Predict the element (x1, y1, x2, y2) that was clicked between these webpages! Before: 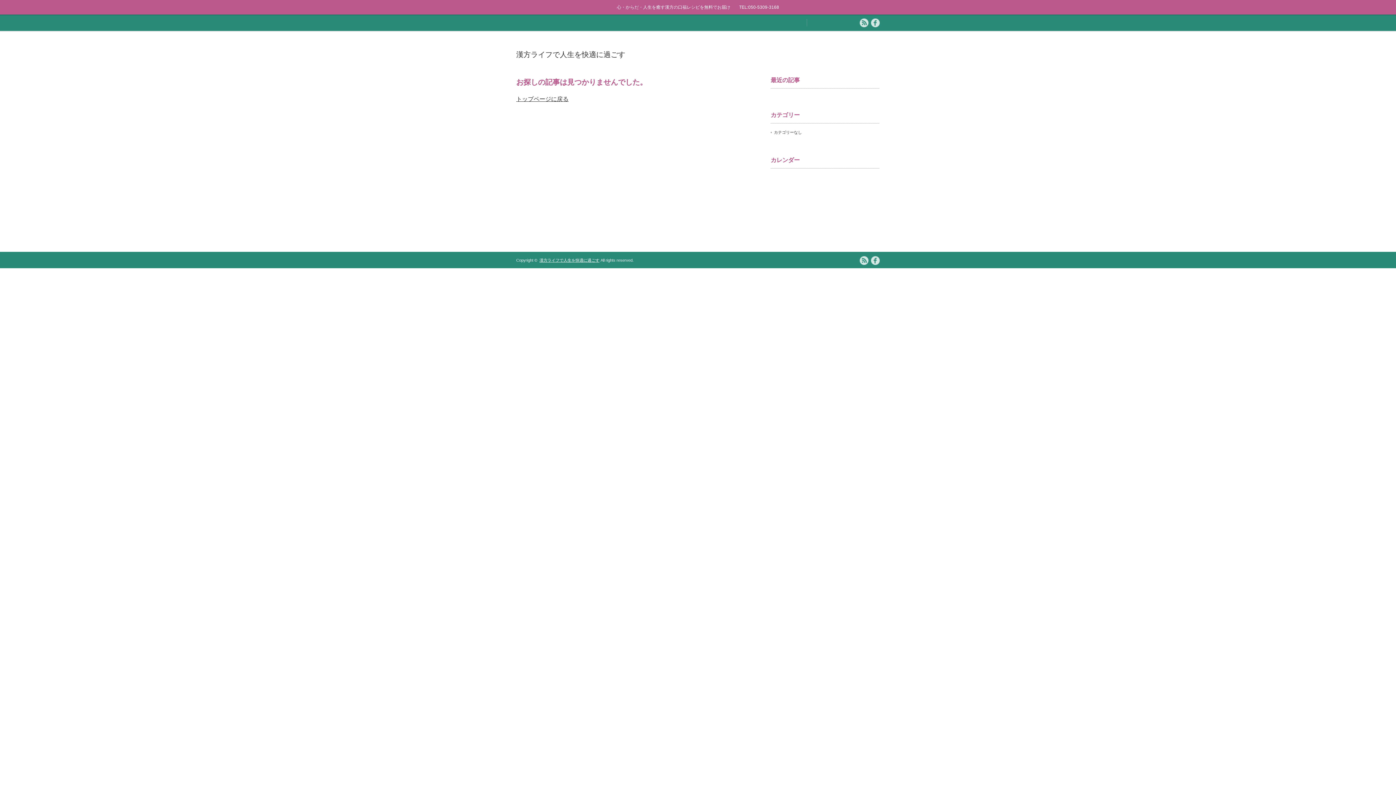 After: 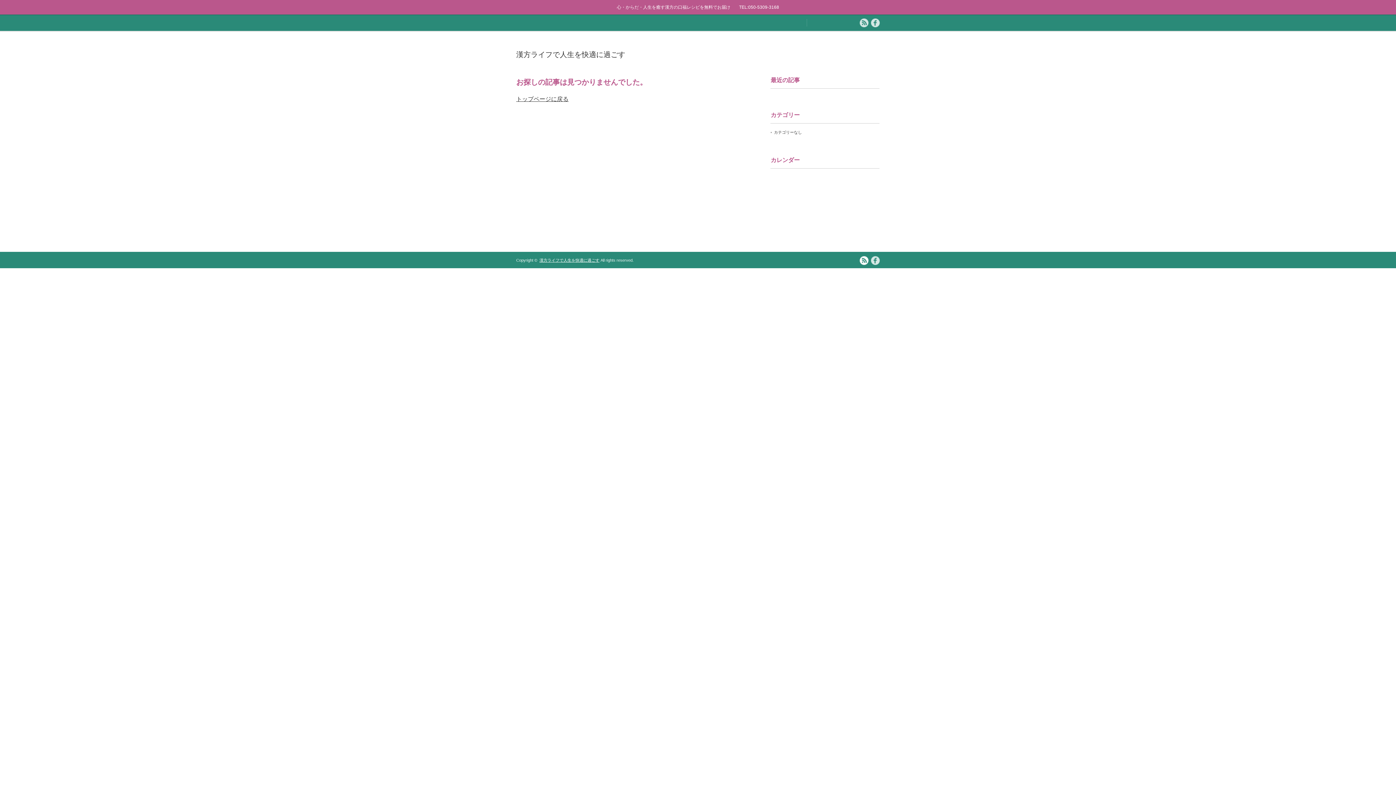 Action: bbox: (860, 256, 868, 266)